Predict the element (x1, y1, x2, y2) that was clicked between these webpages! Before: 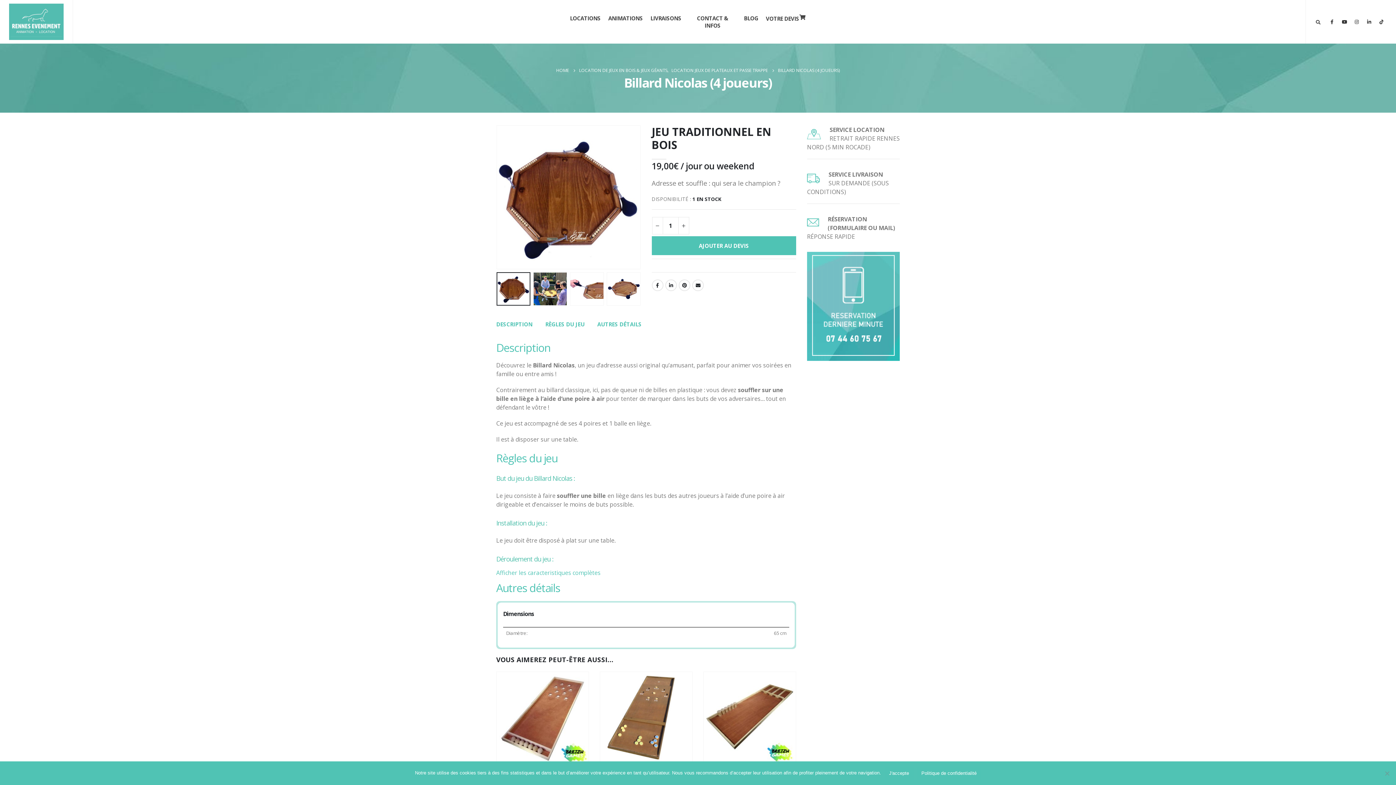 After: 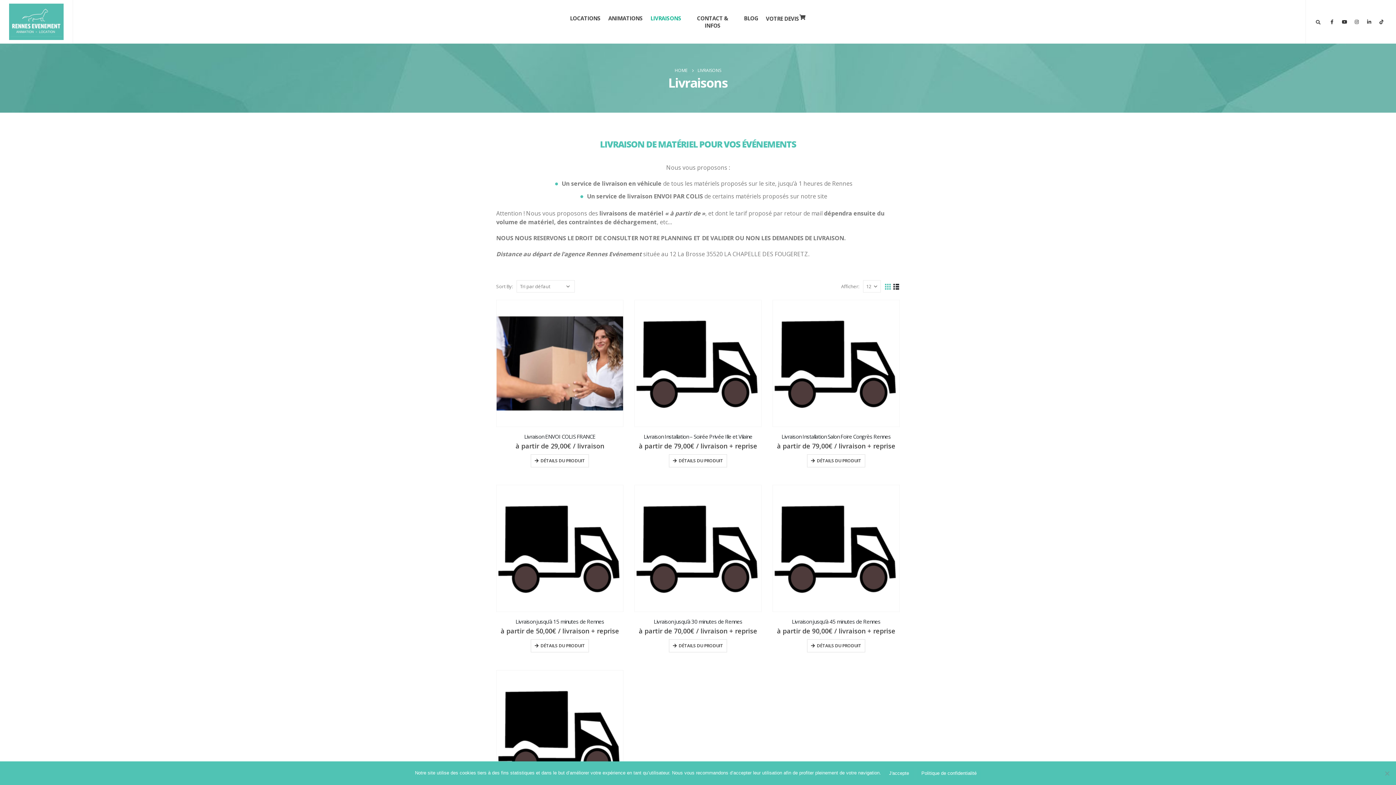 Action: label: LIVRAISONS bbox: (646, 0, 685, 36)